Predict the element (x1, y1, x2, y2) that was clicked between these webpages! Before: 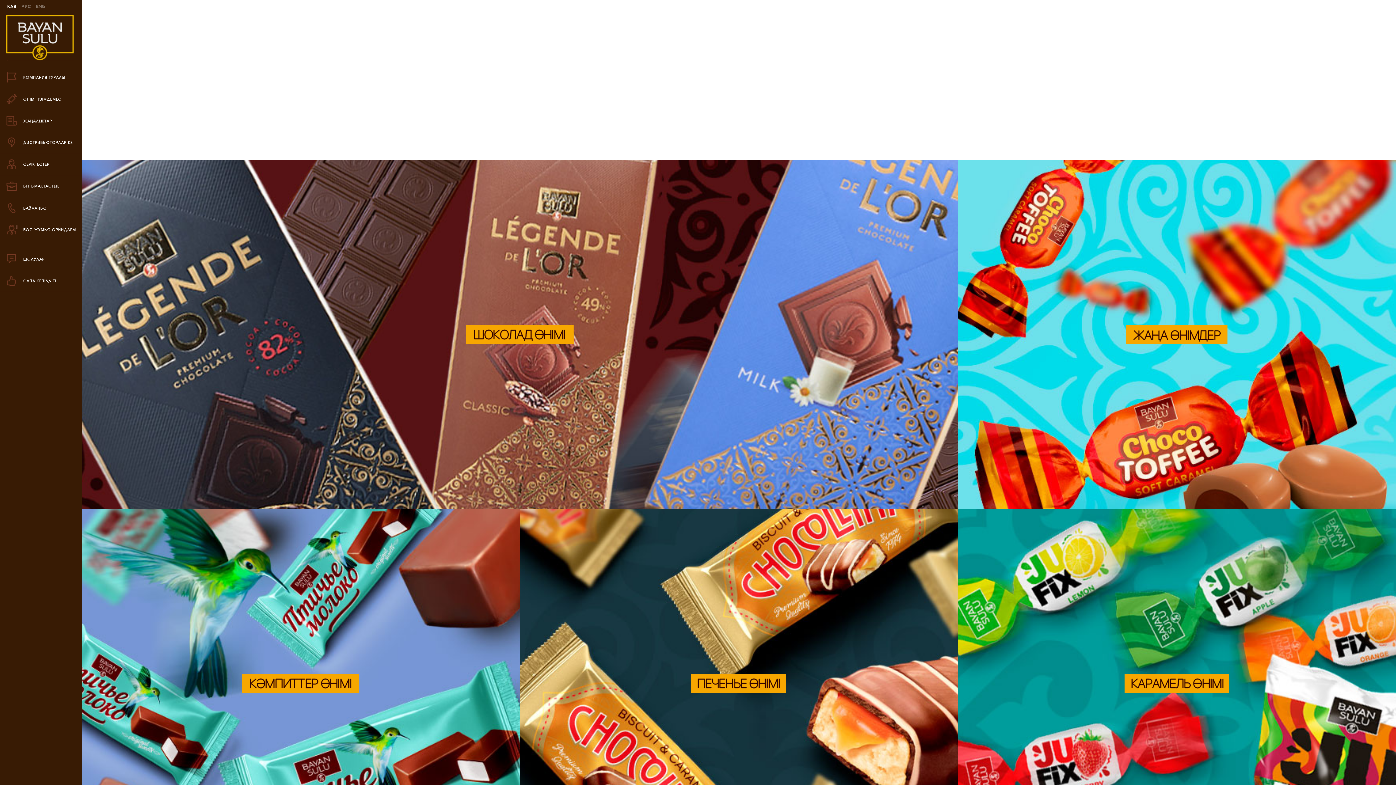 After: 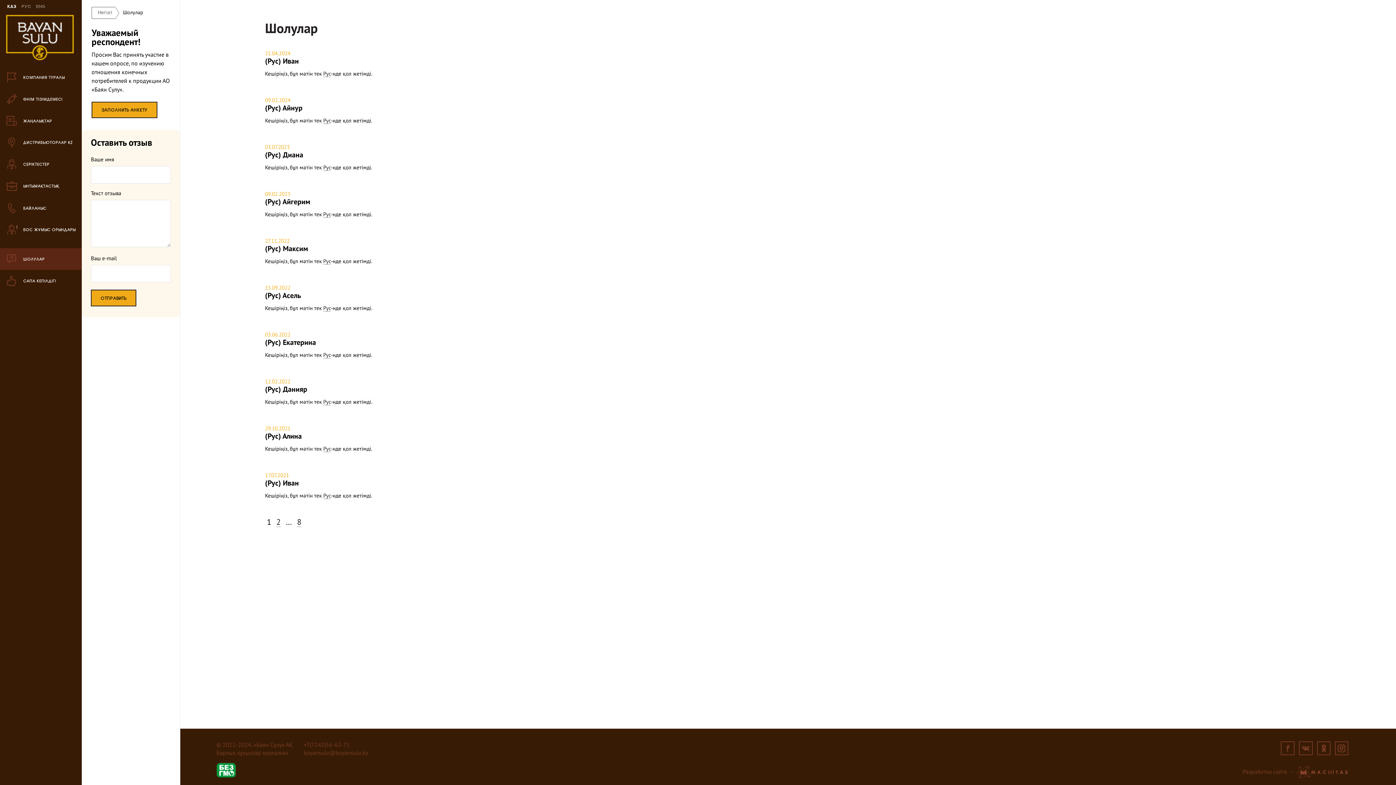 Action: label:  ШОЛУЛАР bbox: (0, 248, 81, 270)